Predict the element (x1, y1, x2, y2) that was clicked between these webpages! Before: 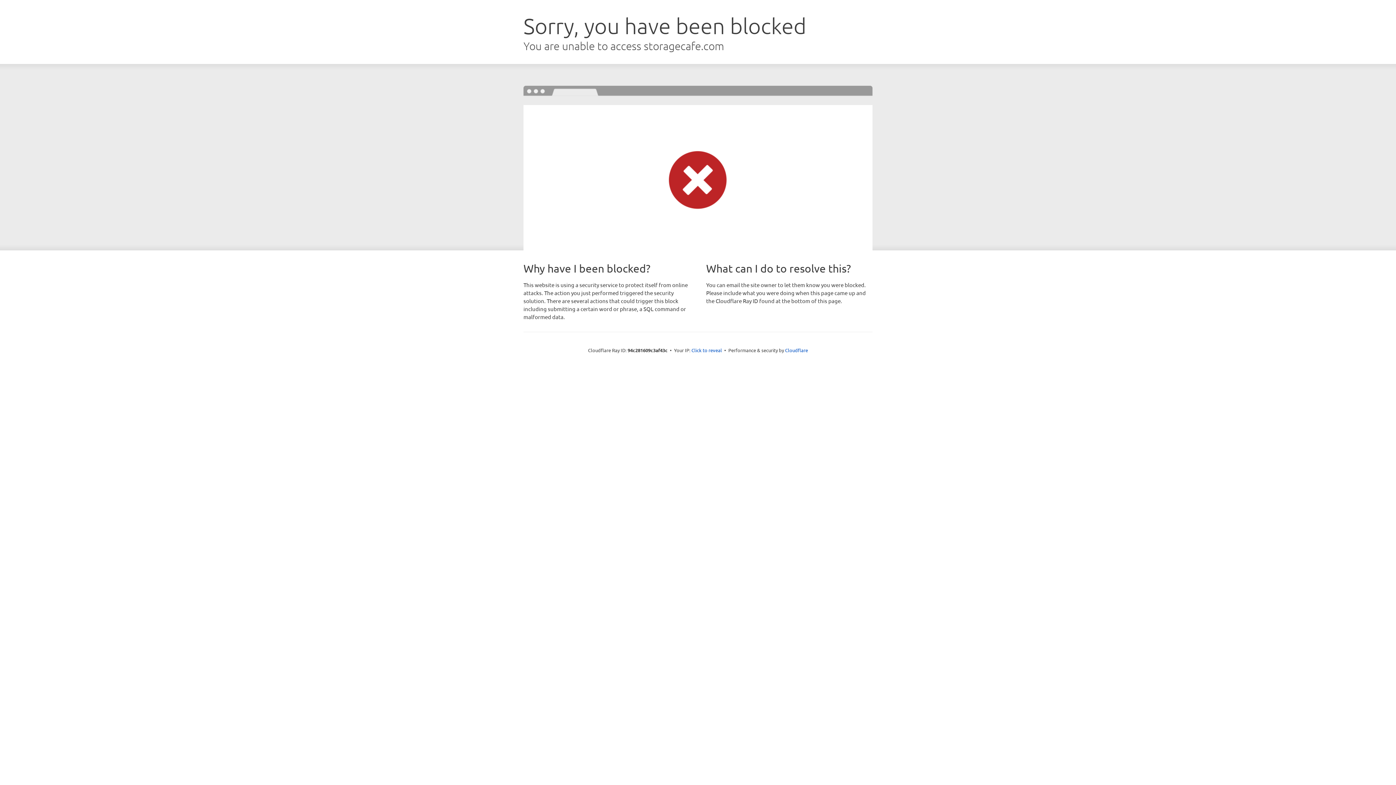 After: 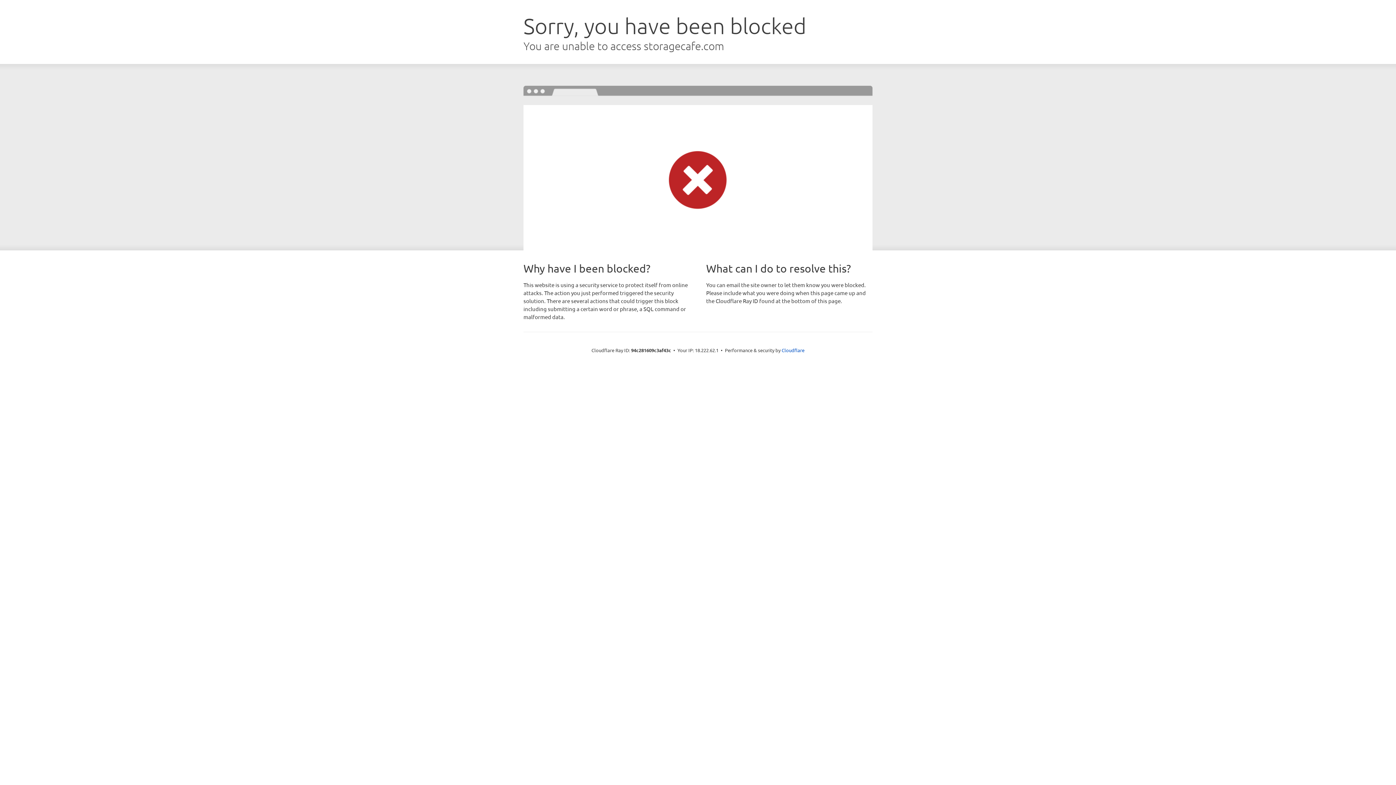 Action: label: Click to reveal bbox: (691, 346, 722, 353)